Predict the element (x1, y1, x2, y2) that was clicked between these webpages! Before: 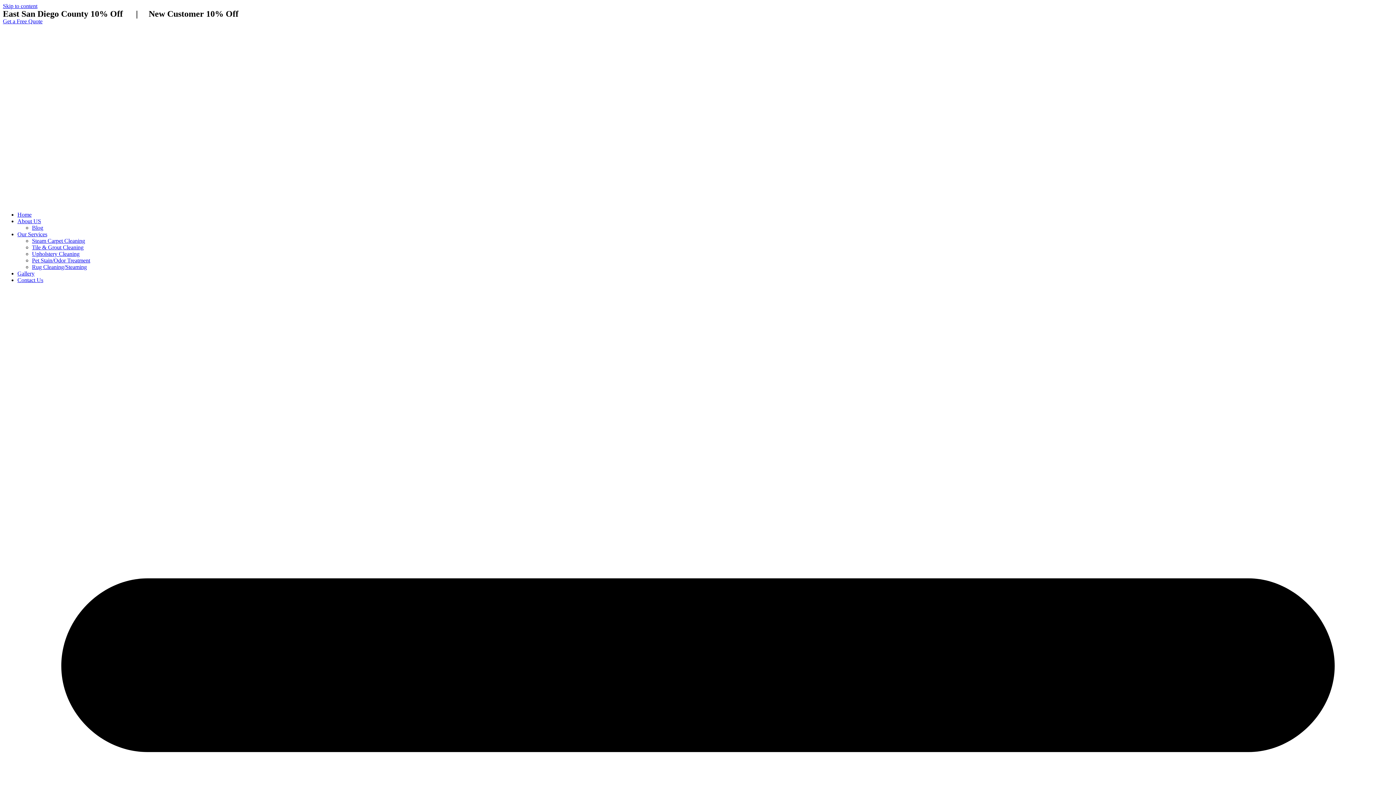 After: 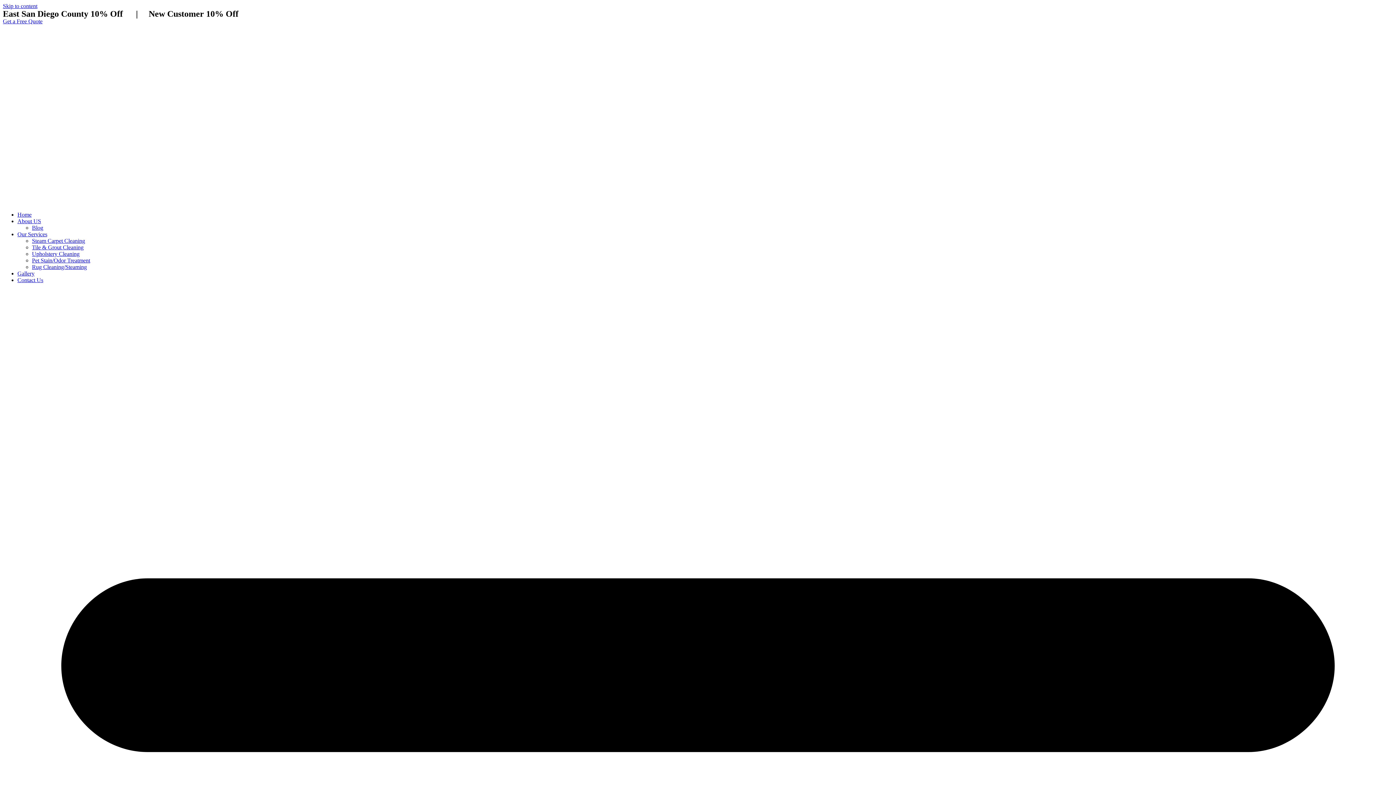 Action: label: Blog bbox: (32, 224, 43, 230)